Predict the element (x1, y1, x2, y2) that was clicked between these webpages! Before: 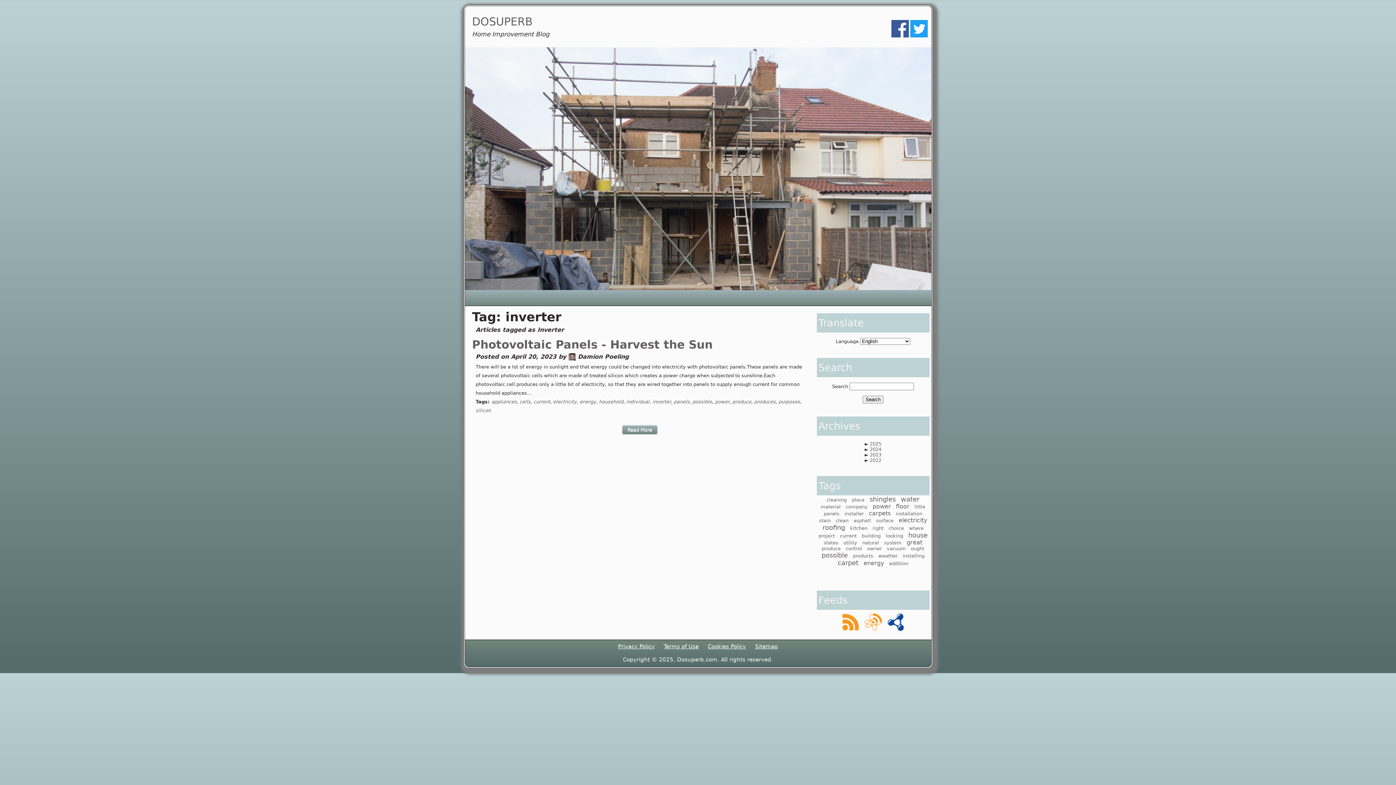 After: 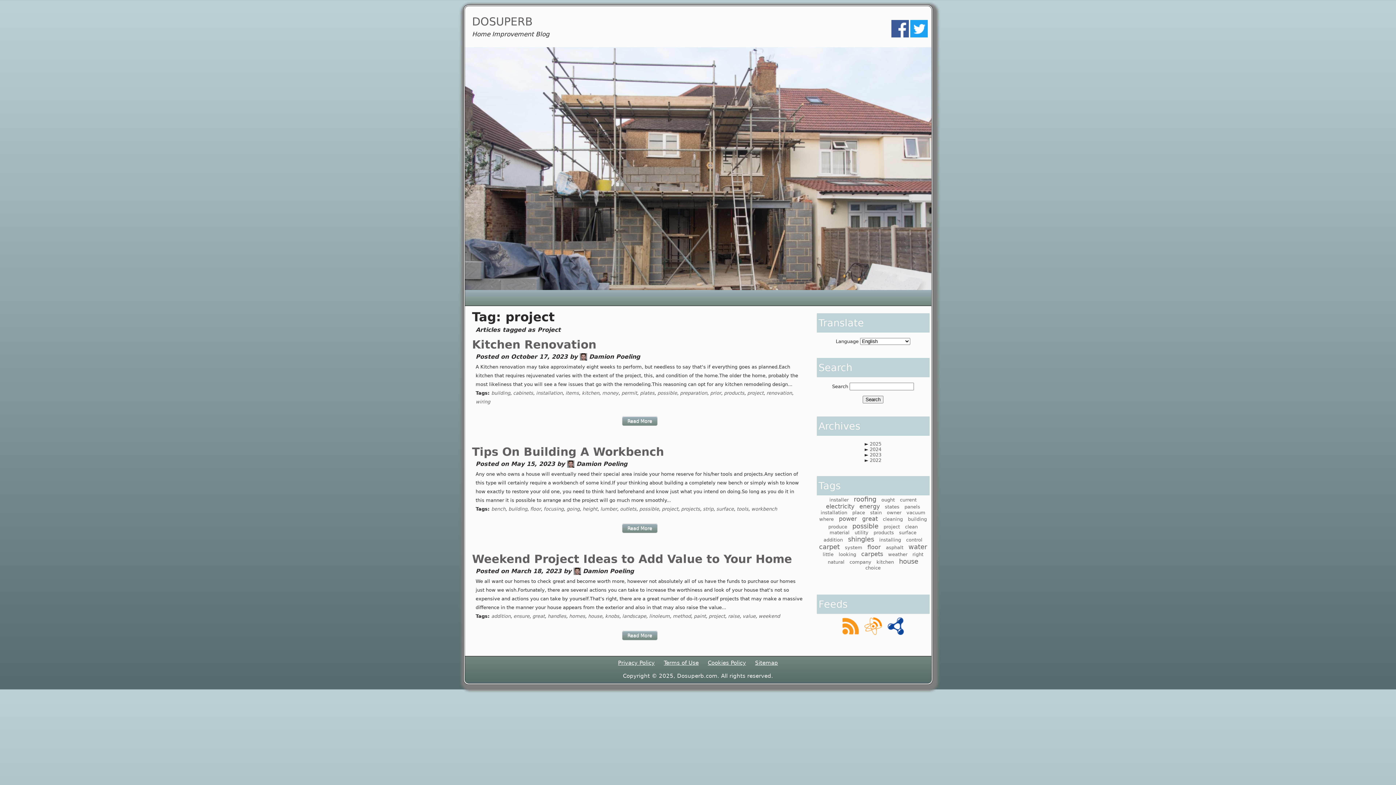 Action: label: project bbox: (818, 533, 835, 538)